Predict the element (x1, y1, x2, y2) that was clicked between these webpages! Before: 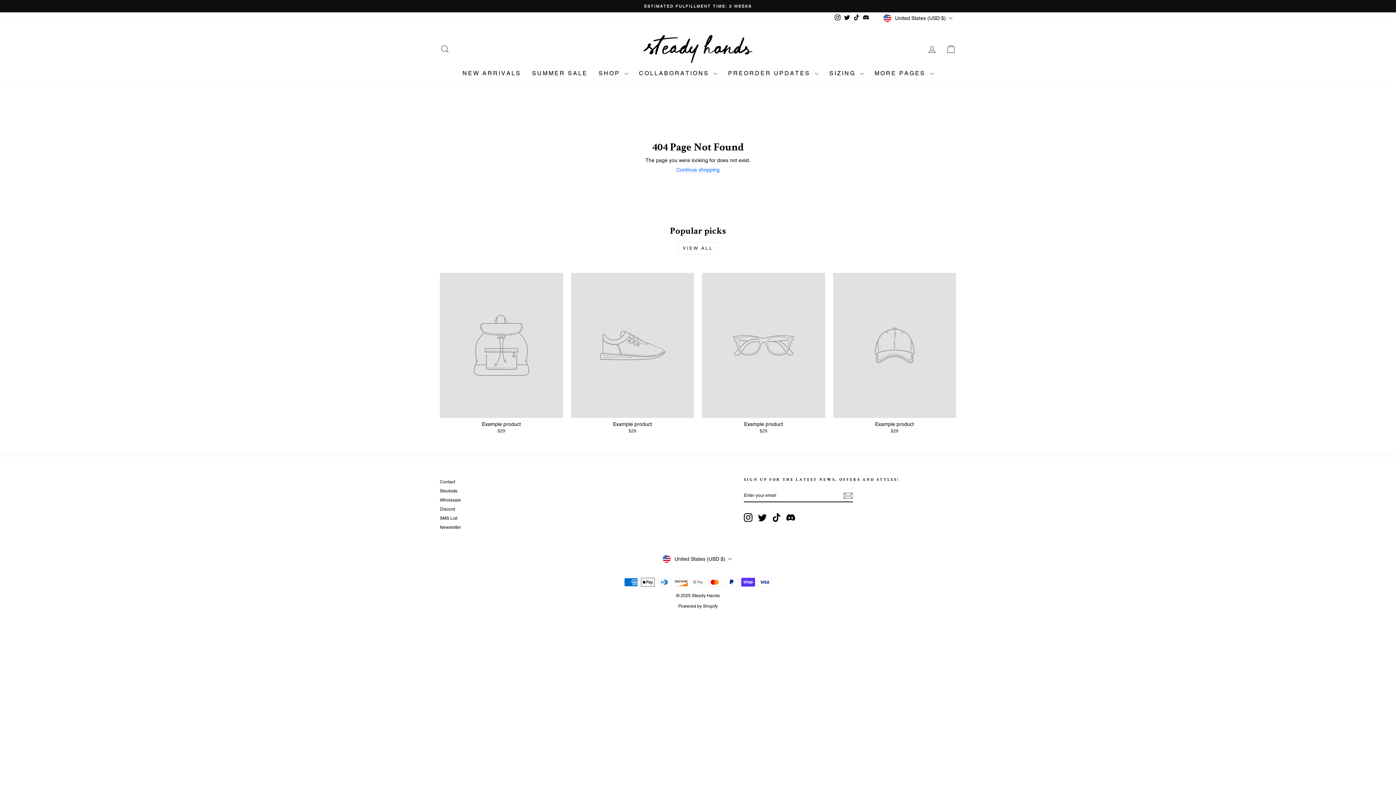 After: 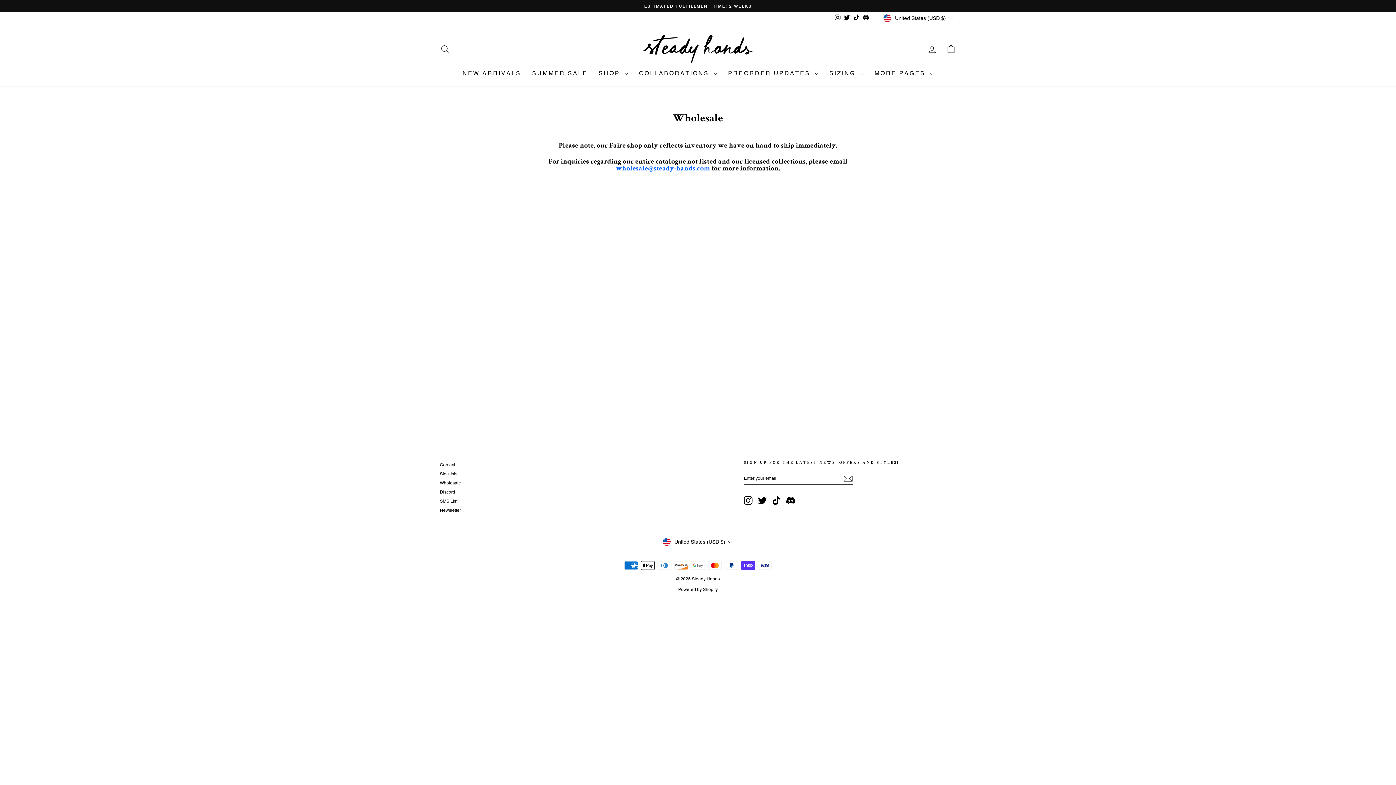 Action: bbox: (440, 496, 461, 504) label: Wholesale